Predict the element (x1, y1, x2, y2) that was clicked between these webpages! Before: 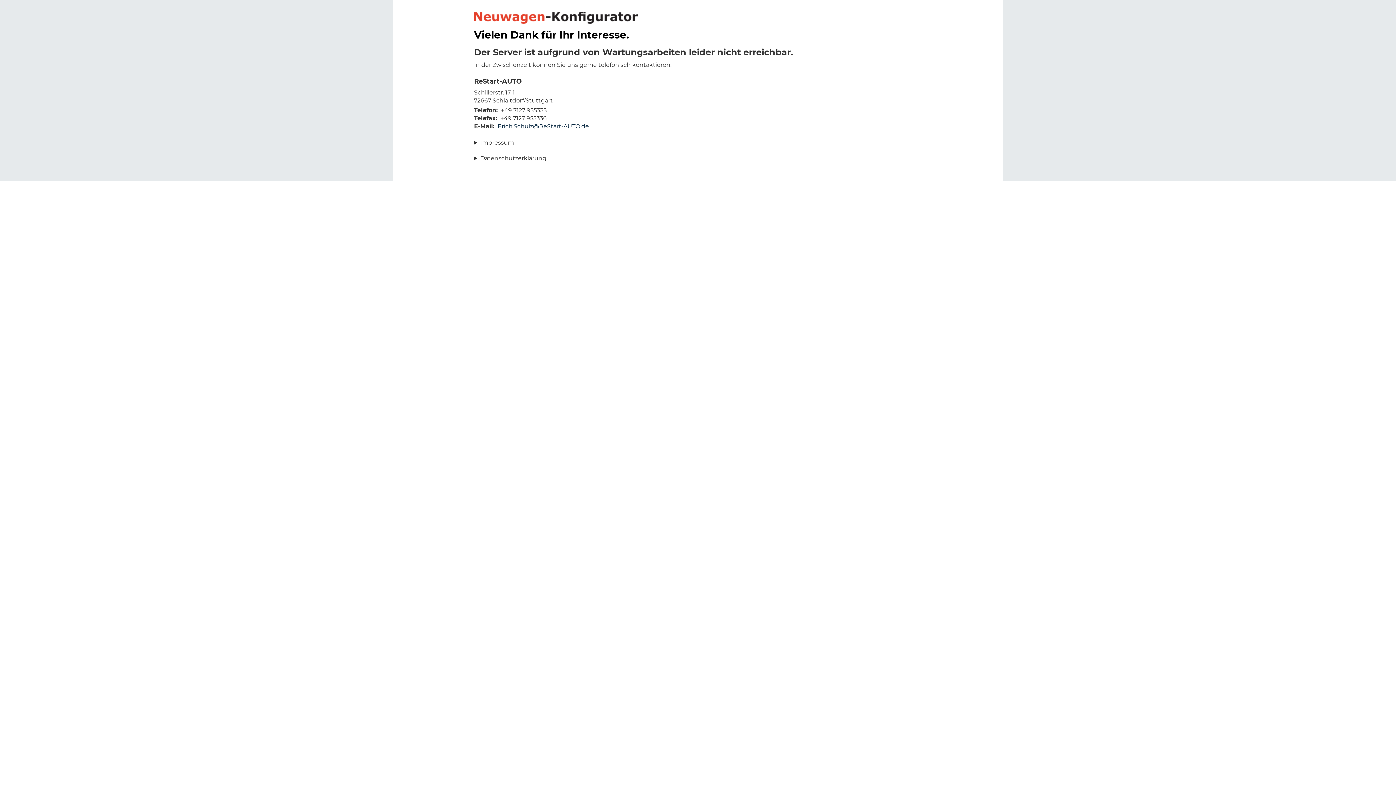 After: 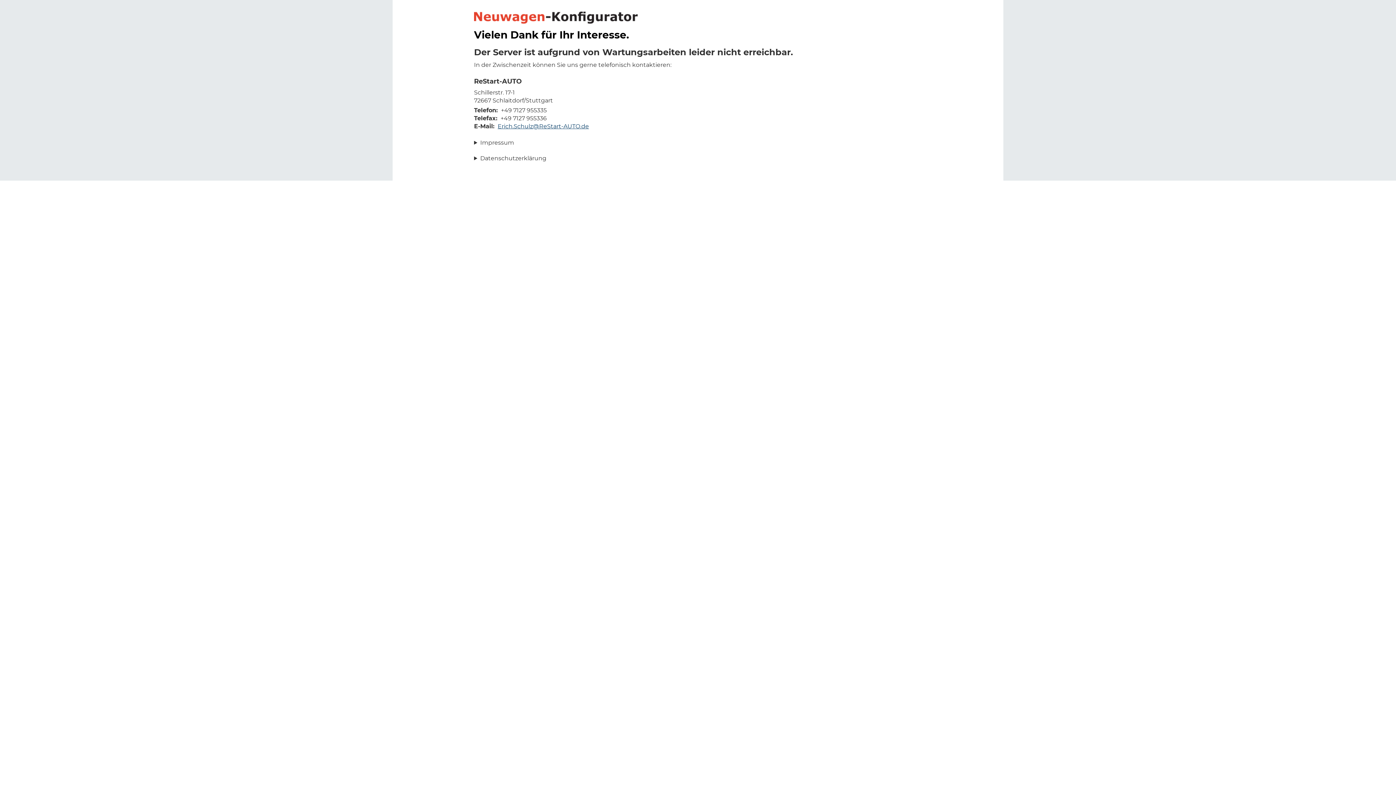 Action: bbox: (497, 122, 589, 129) label: Erich.Schulz@ReStart-AUTO.de